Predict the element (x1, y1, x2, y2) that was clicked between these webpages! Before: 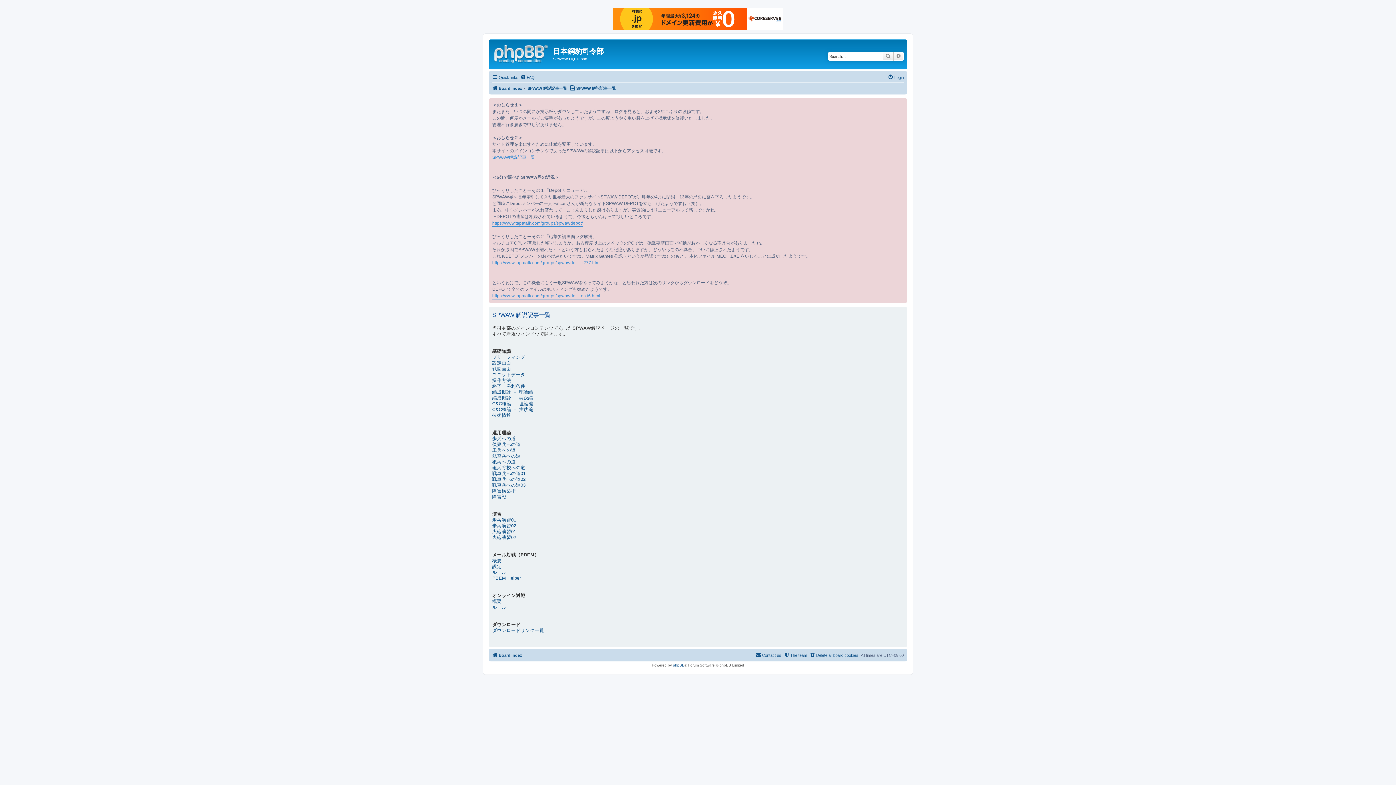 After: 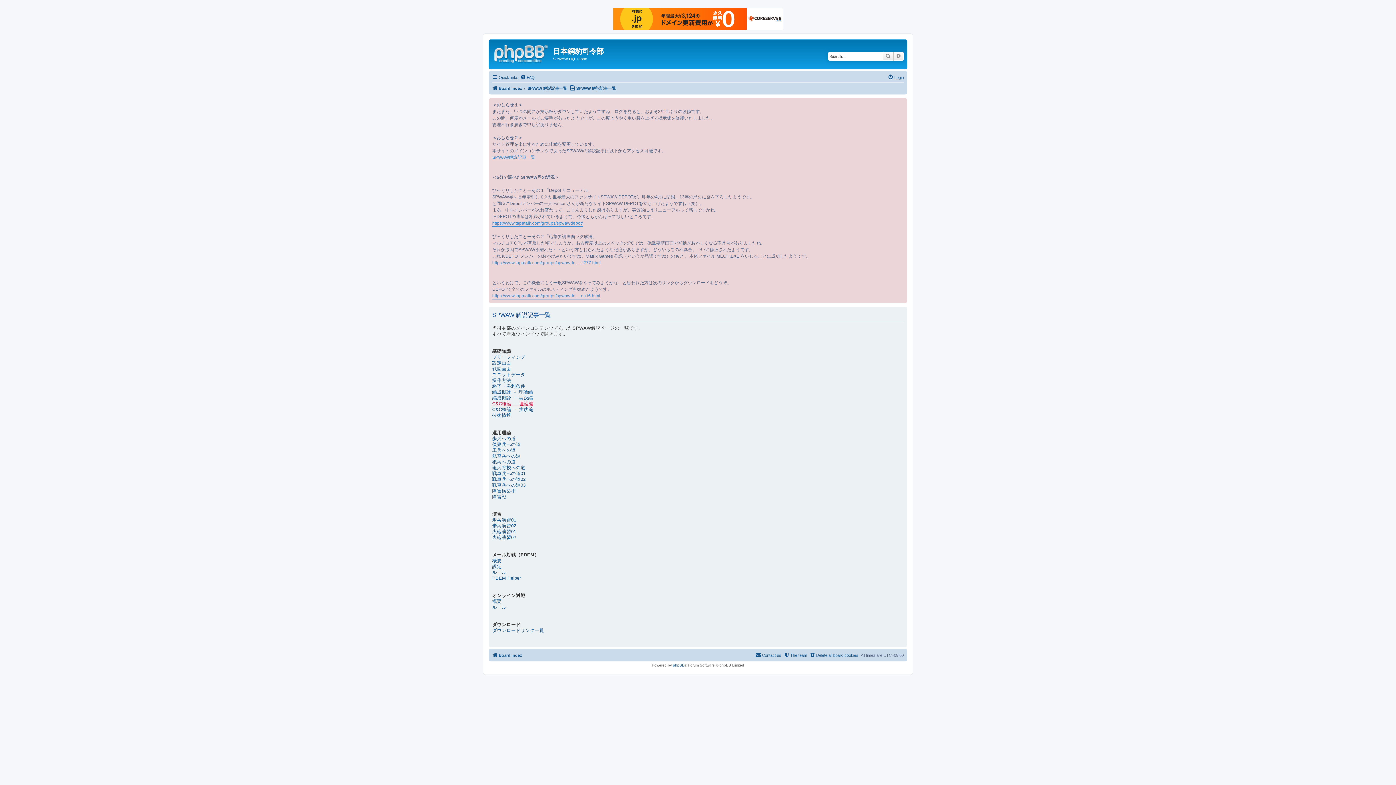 Action: label: C&C概論 － 理論編 bbox: (492, 400, 533, 406)